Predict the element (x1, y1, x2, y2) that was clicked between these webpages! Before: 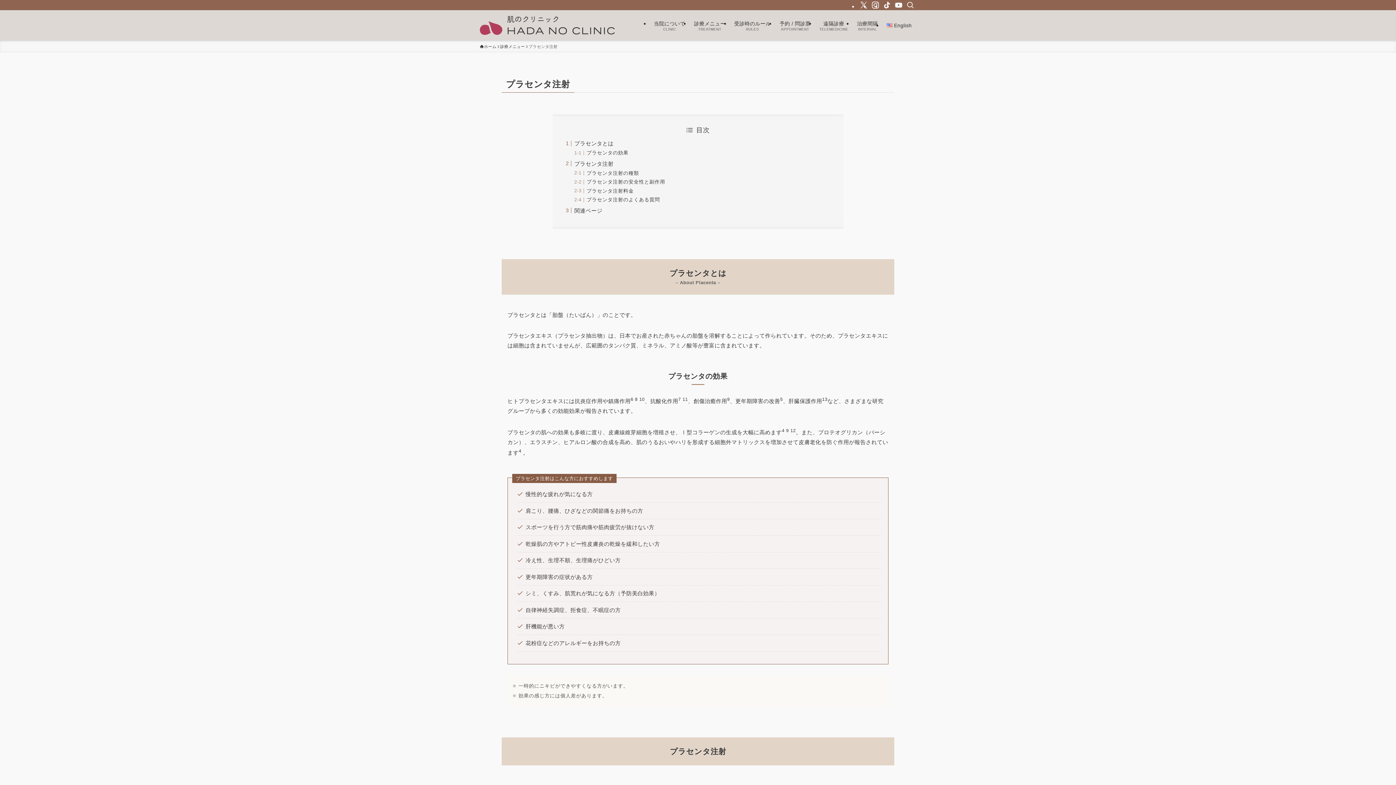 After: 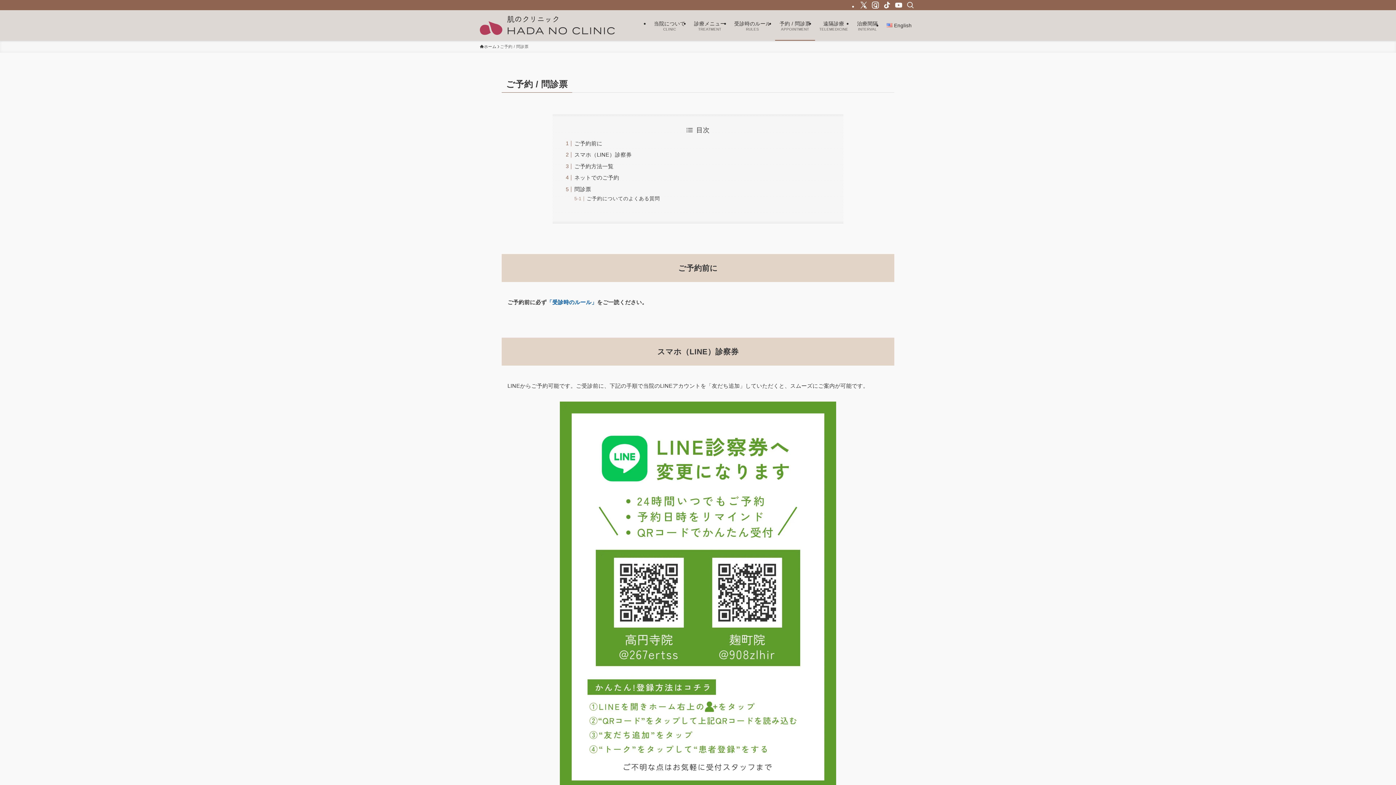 Action: bbox: (775, 10, 815, 40) label: 予約 / 問診票
APPOINTMENT